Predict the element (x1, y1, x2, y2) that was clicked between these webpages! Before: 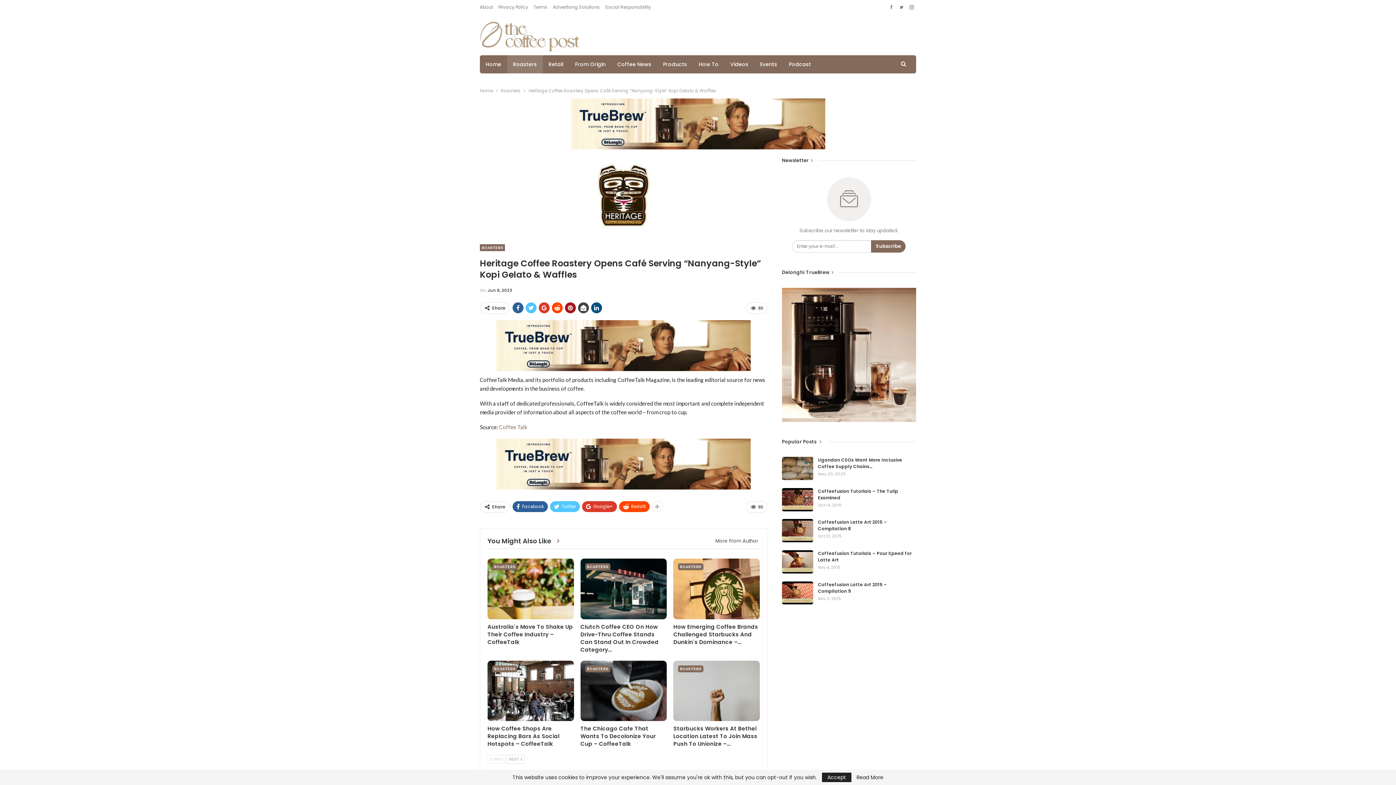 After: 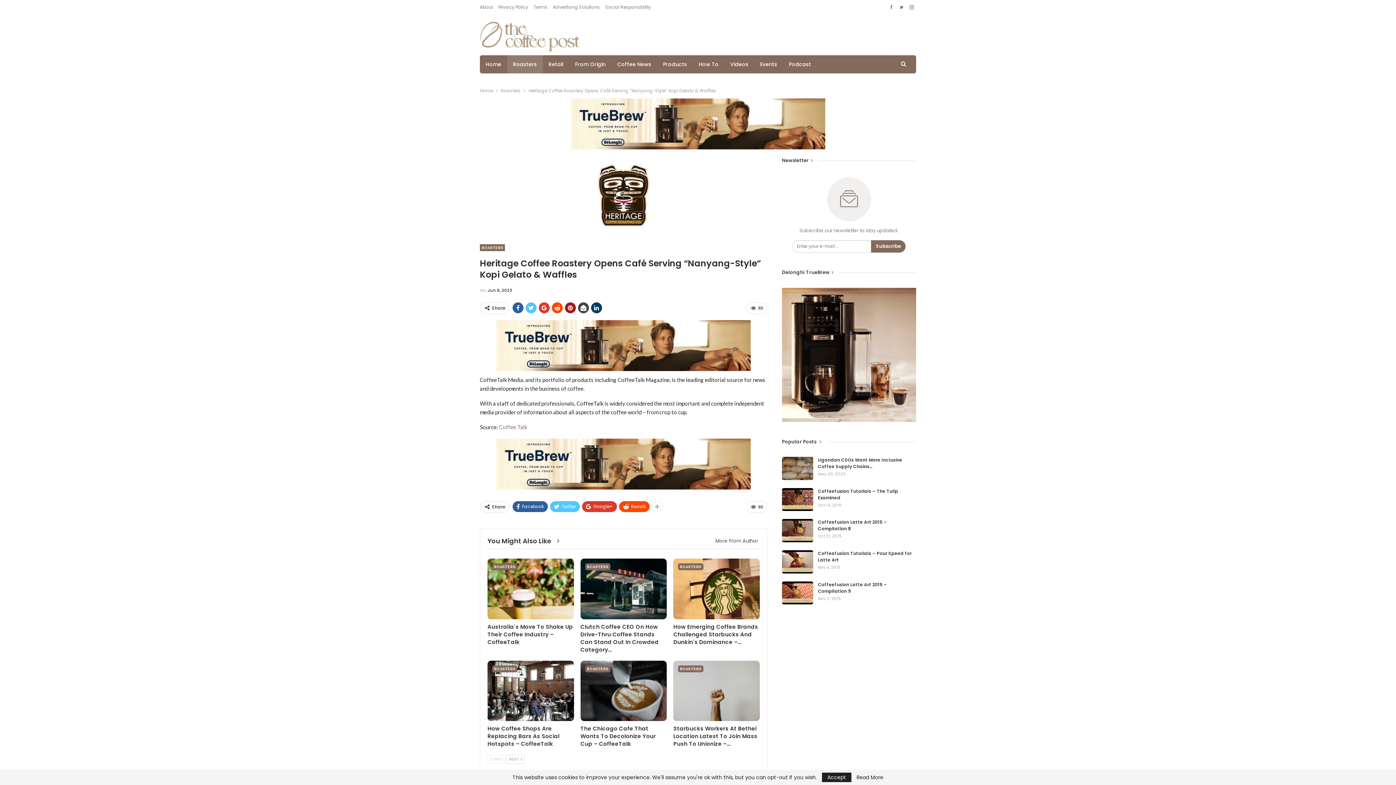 Action: bbox: (591, 302, 602, 313)